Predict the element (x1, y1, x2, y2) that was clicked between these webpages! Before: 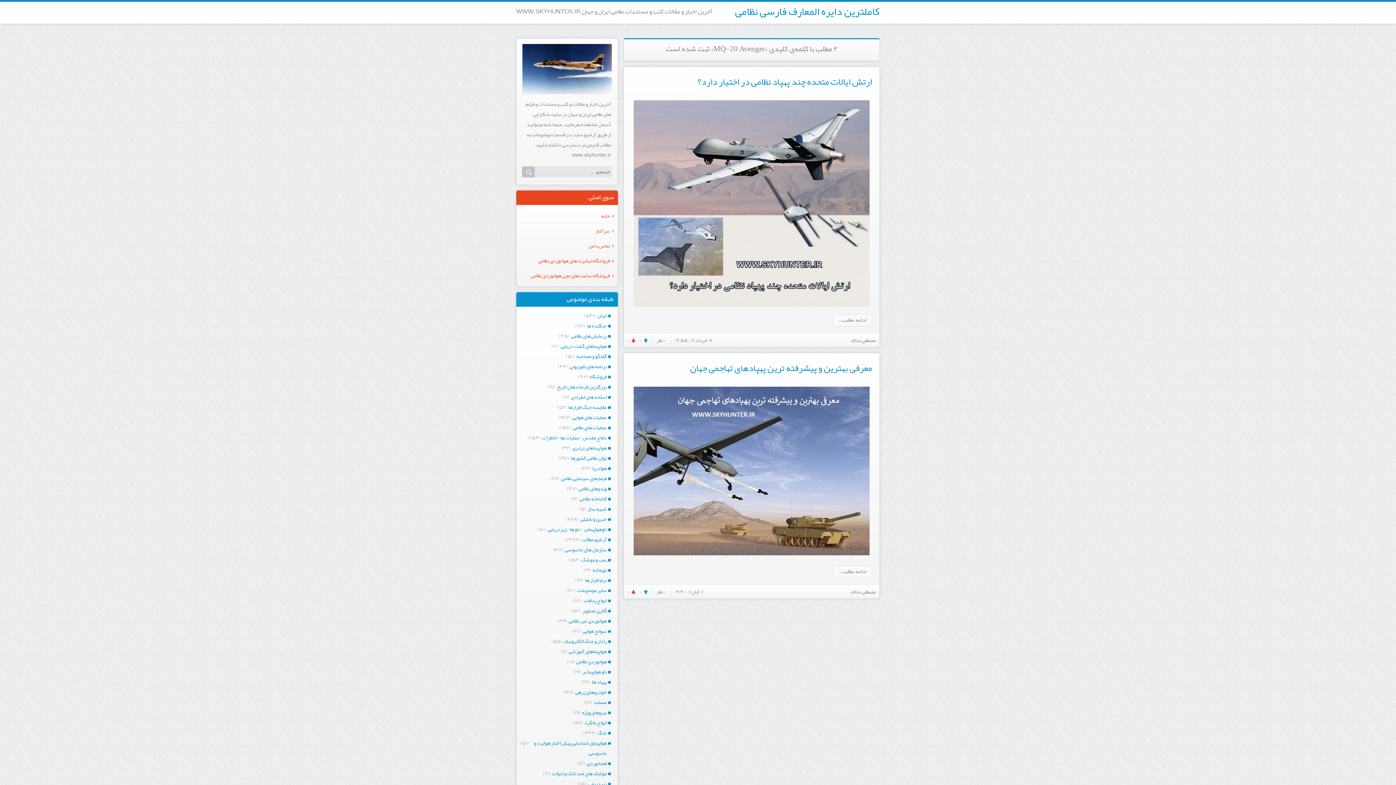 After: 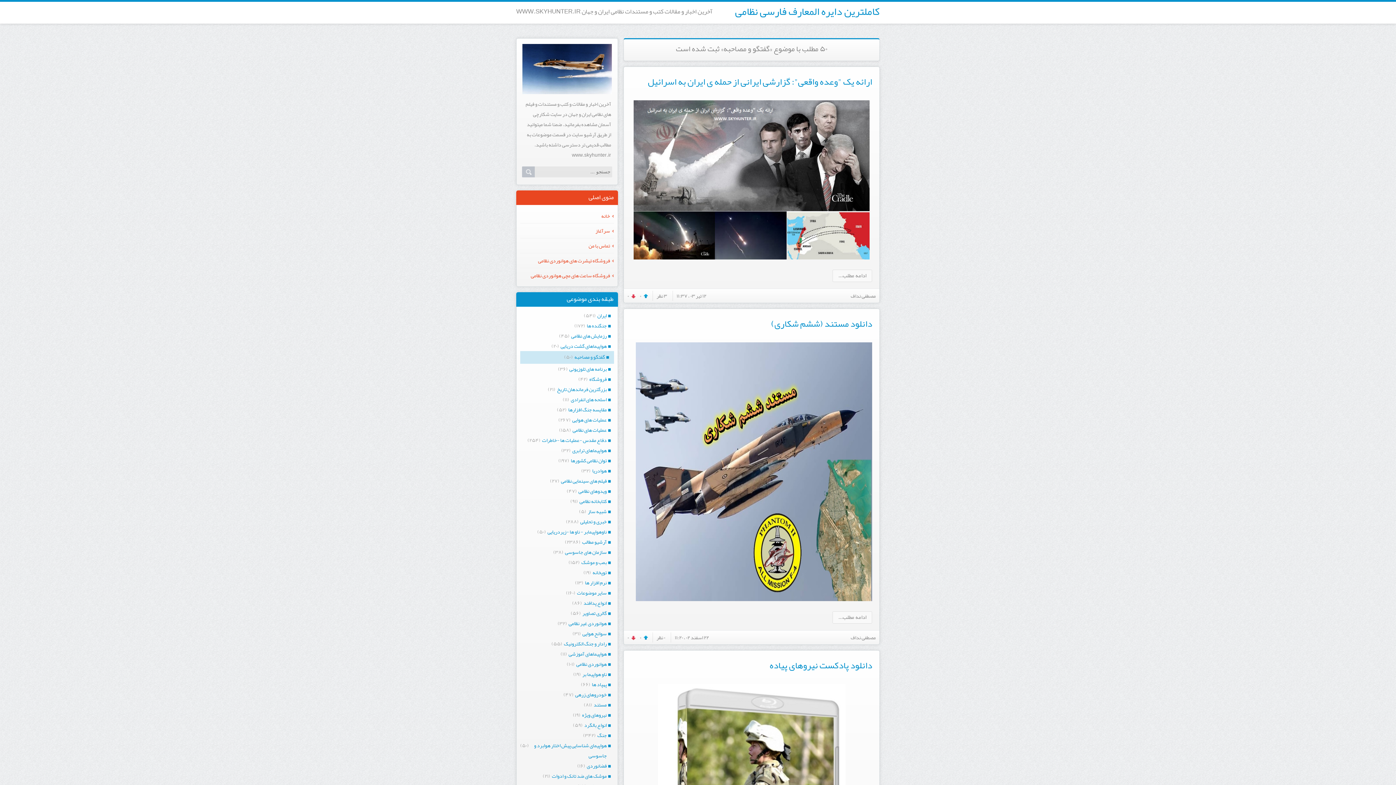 Action: label: گفتگو و مصاحبه bbox: (576, 351, 614, 361)